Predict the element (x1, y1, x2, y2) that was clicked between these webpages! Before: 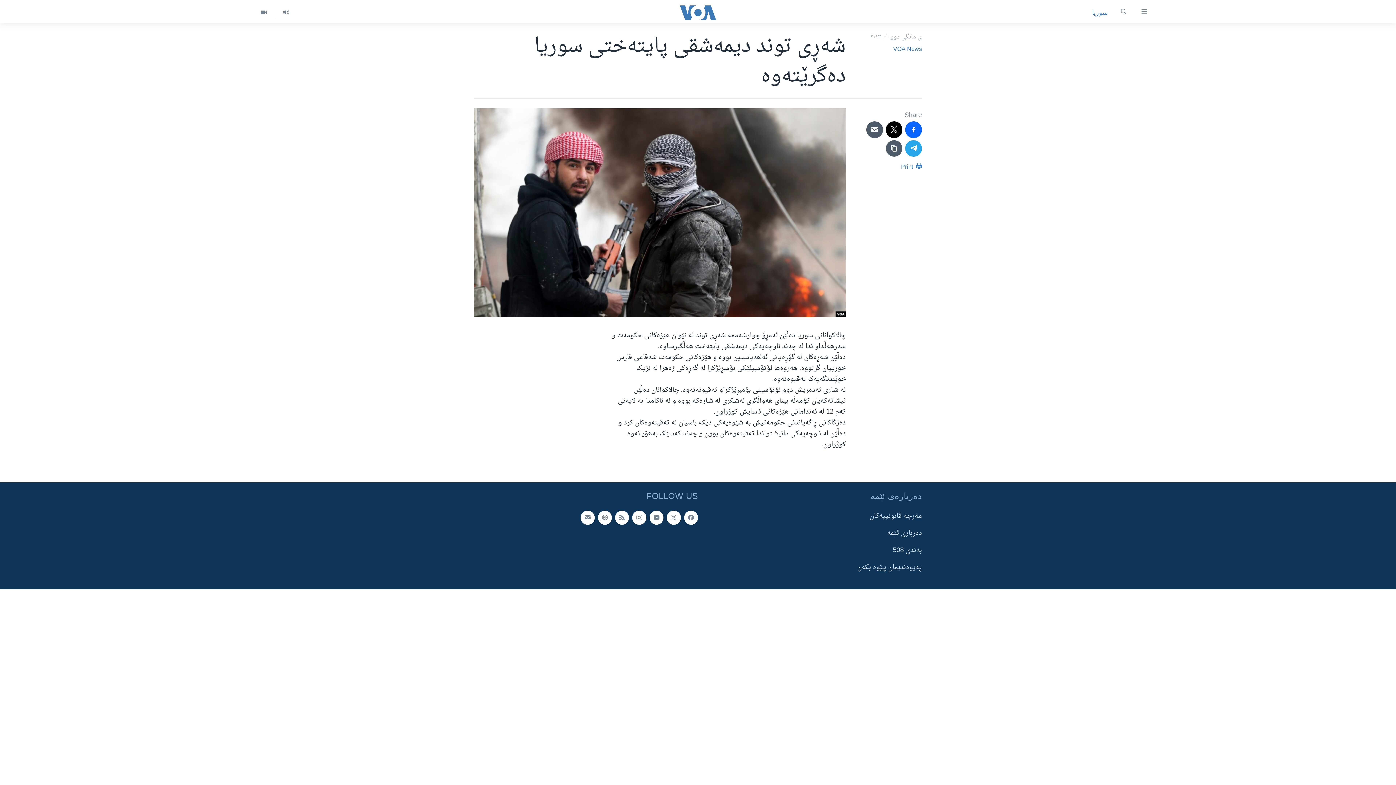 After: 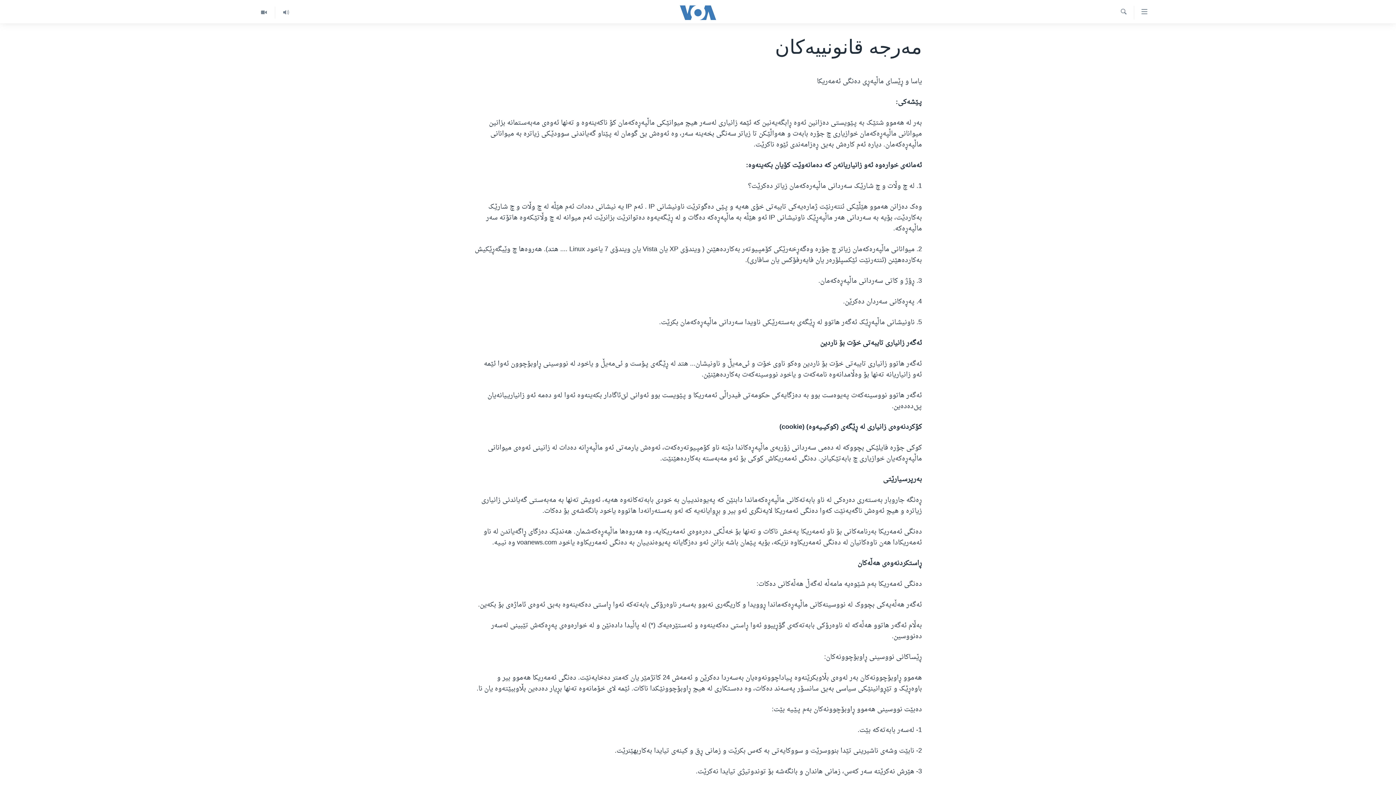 Action: label: مه‌‌رجه قانونییه‌‌كان bbox: (814, 510, 922, 522)